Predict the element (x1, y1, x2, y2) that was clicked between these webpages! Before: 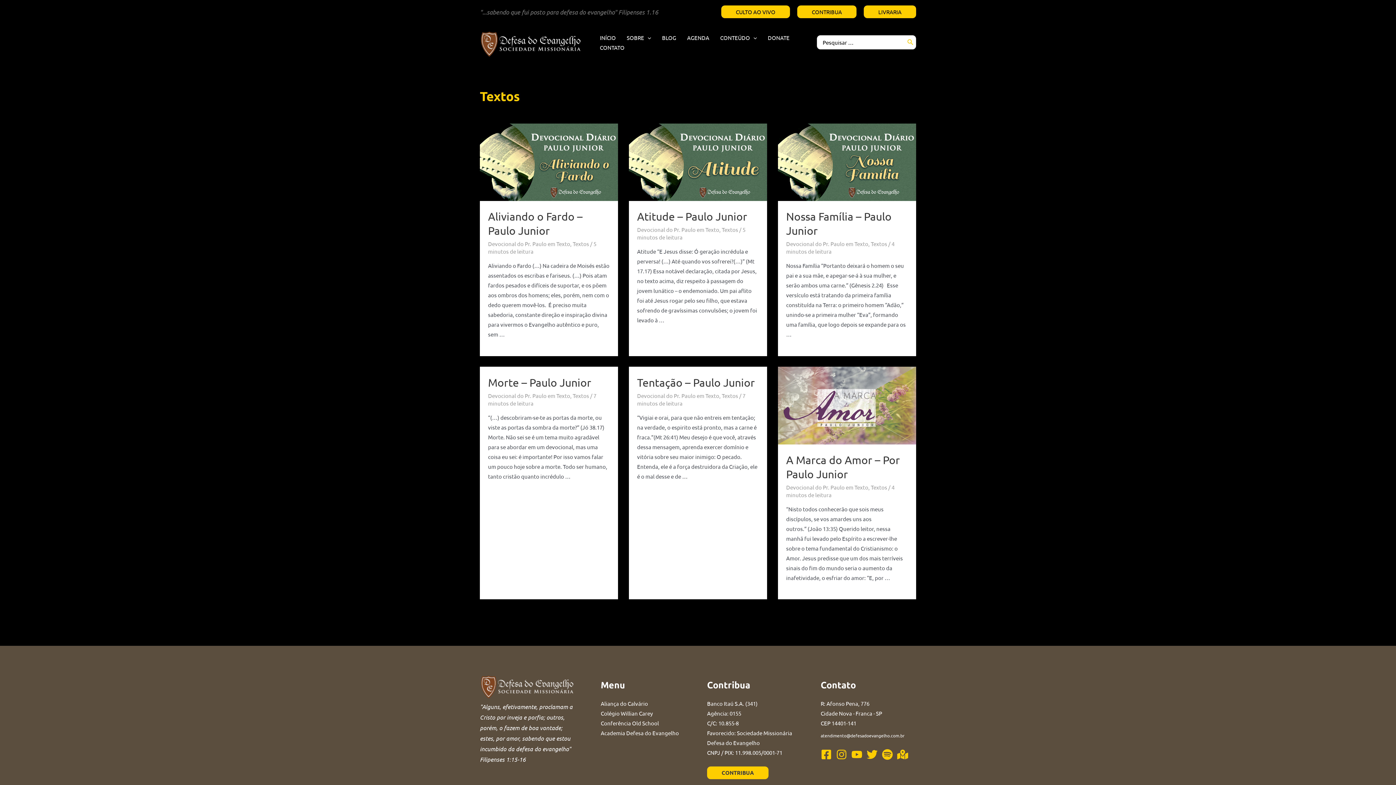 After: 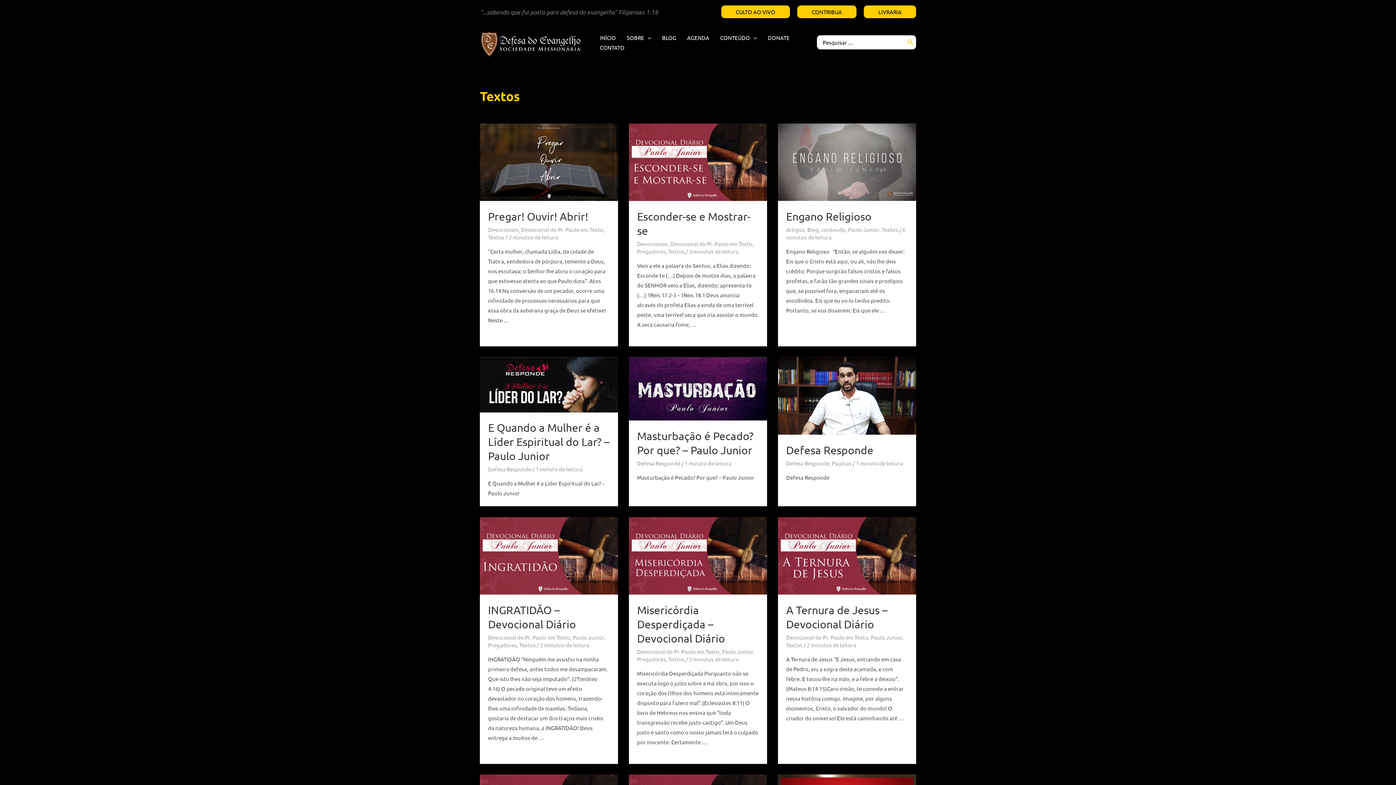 Action: label: Textos bbox: (722, 392, 738, 399)